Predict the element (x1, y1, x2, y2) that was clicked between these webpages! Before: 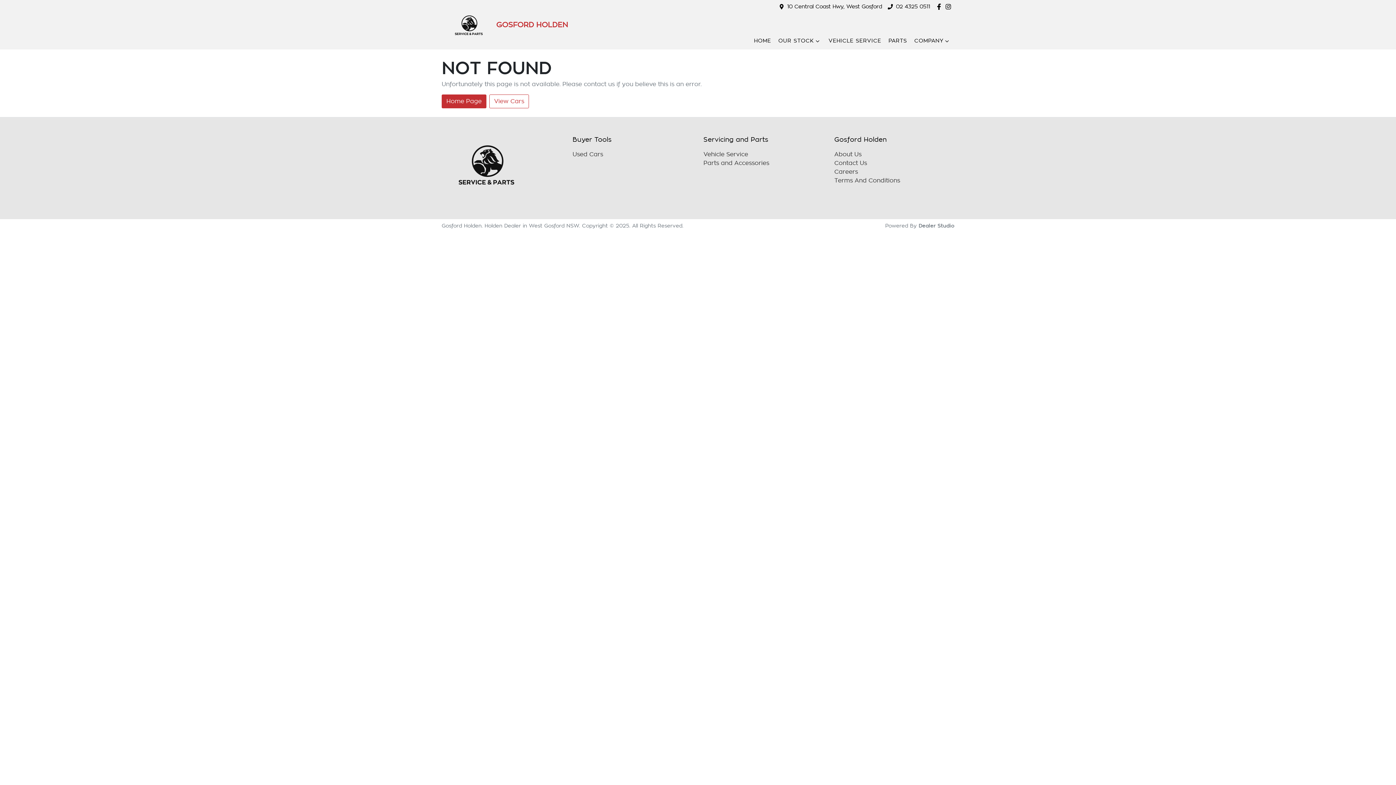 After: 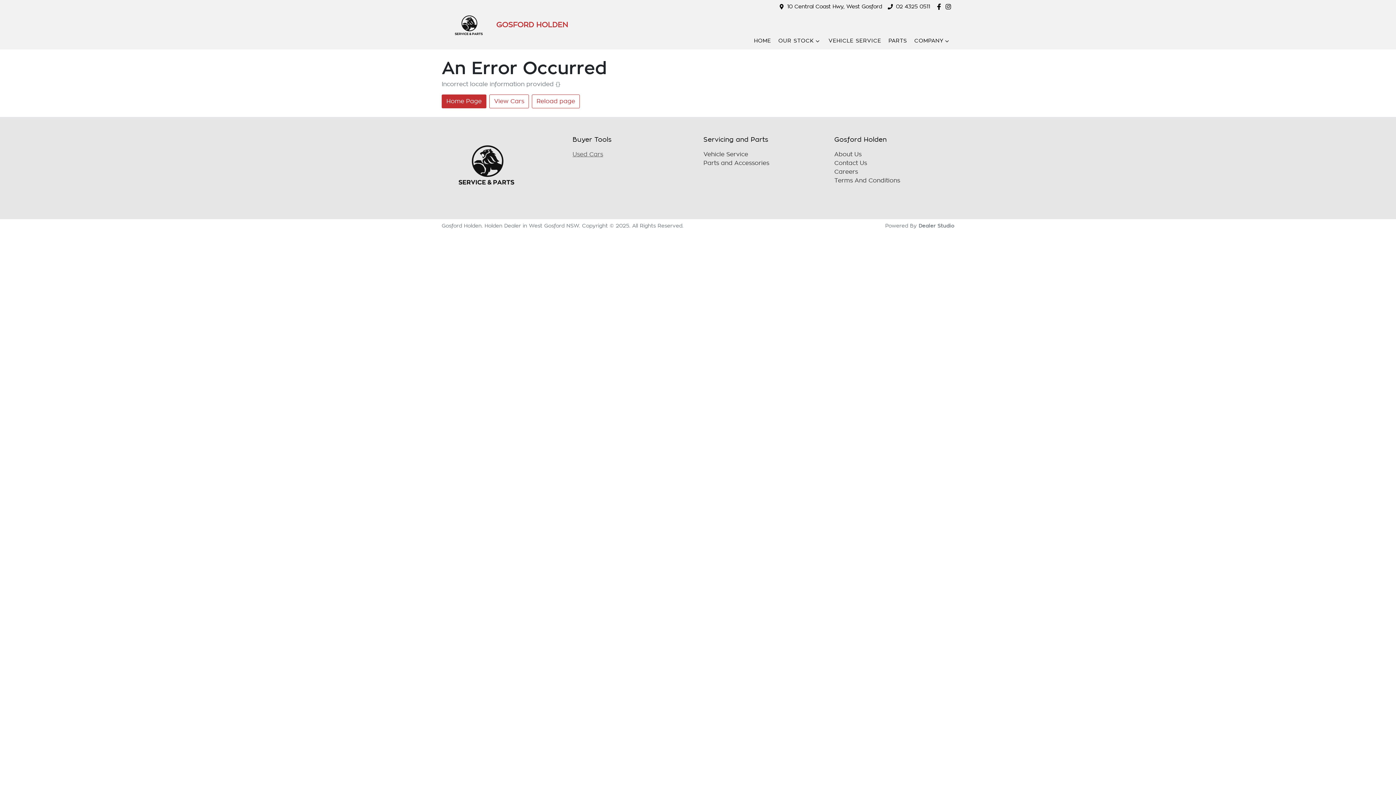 Action: bbox: (572, 151, 603, 157) label: Used Cars